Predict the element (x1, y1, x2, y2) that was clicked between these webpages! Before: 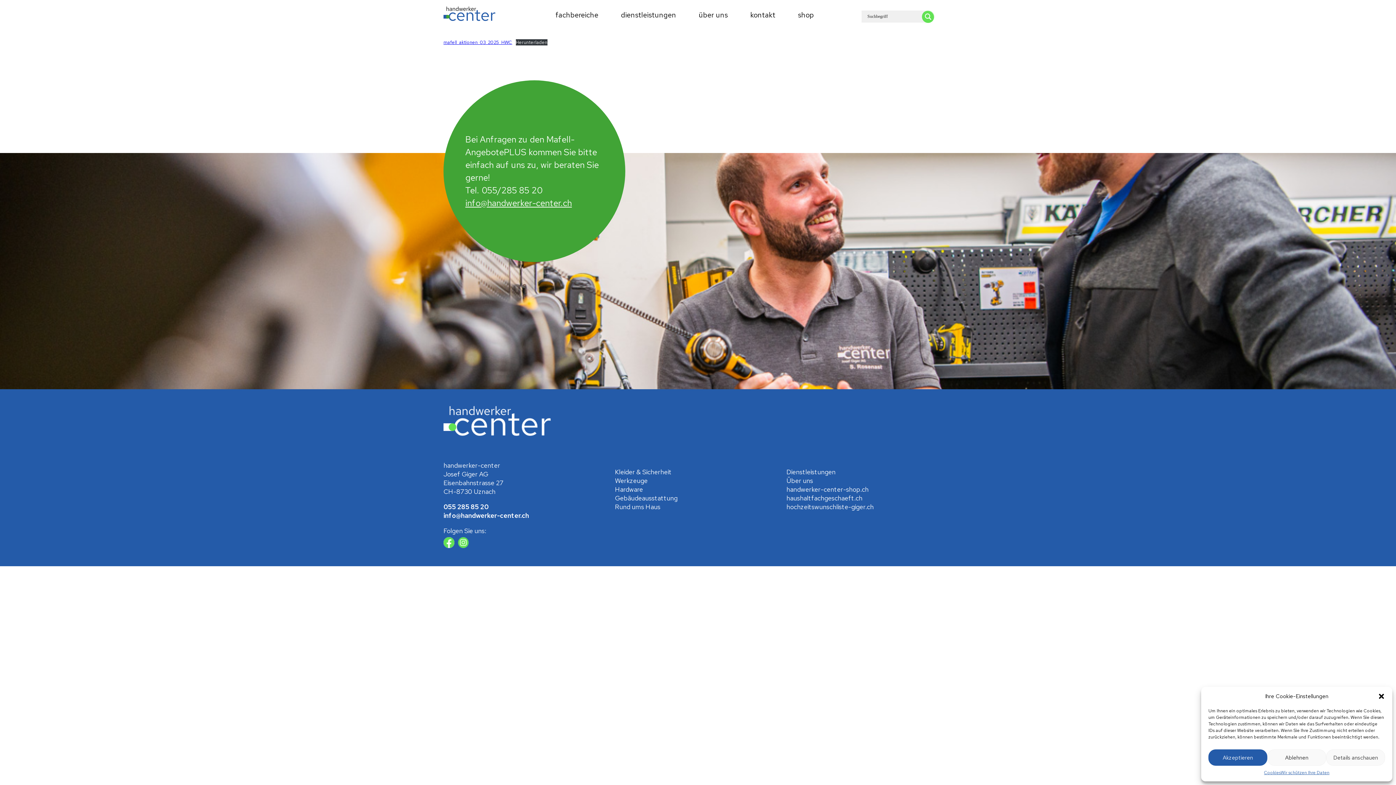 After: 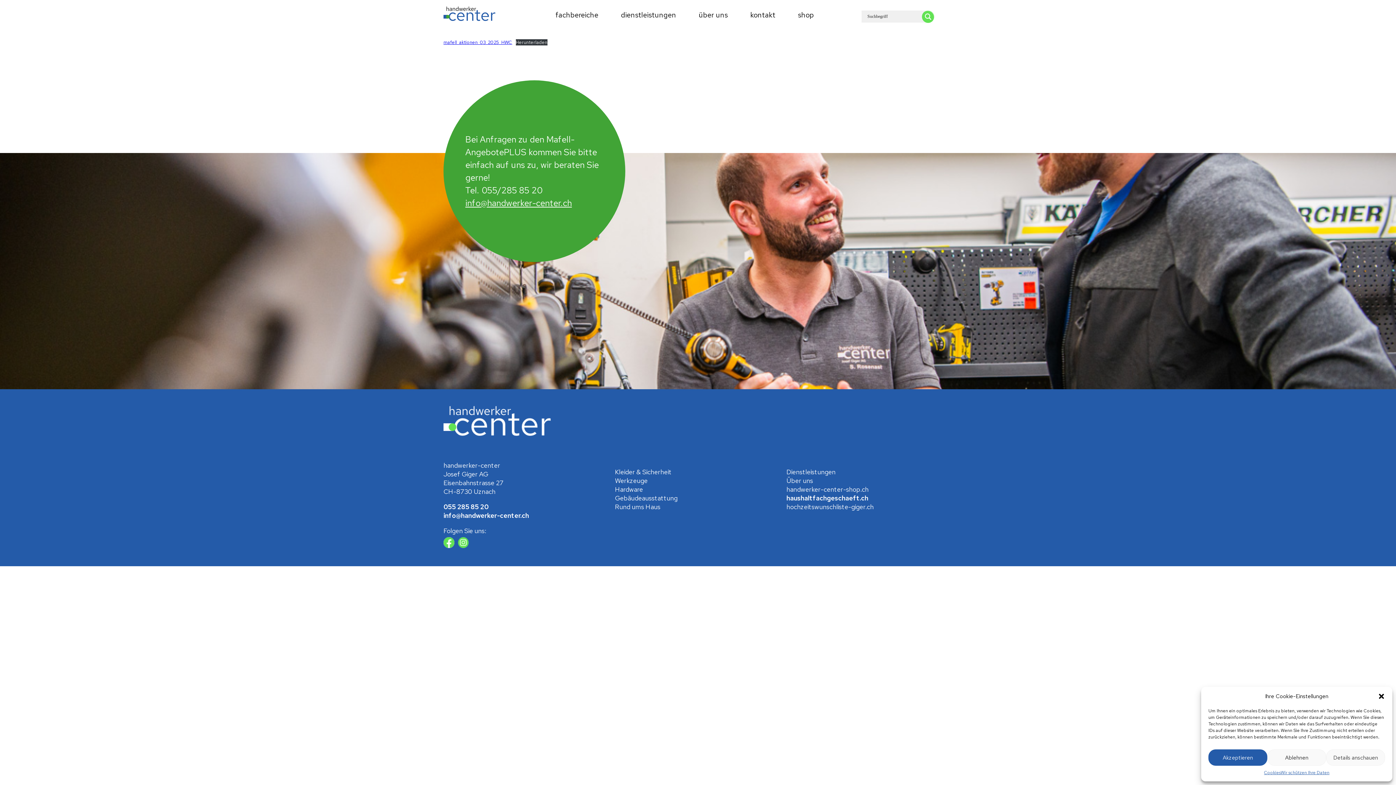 Action: label: haushaltfachgeschaeft.ch bbox: (786, 494, 862, 502)